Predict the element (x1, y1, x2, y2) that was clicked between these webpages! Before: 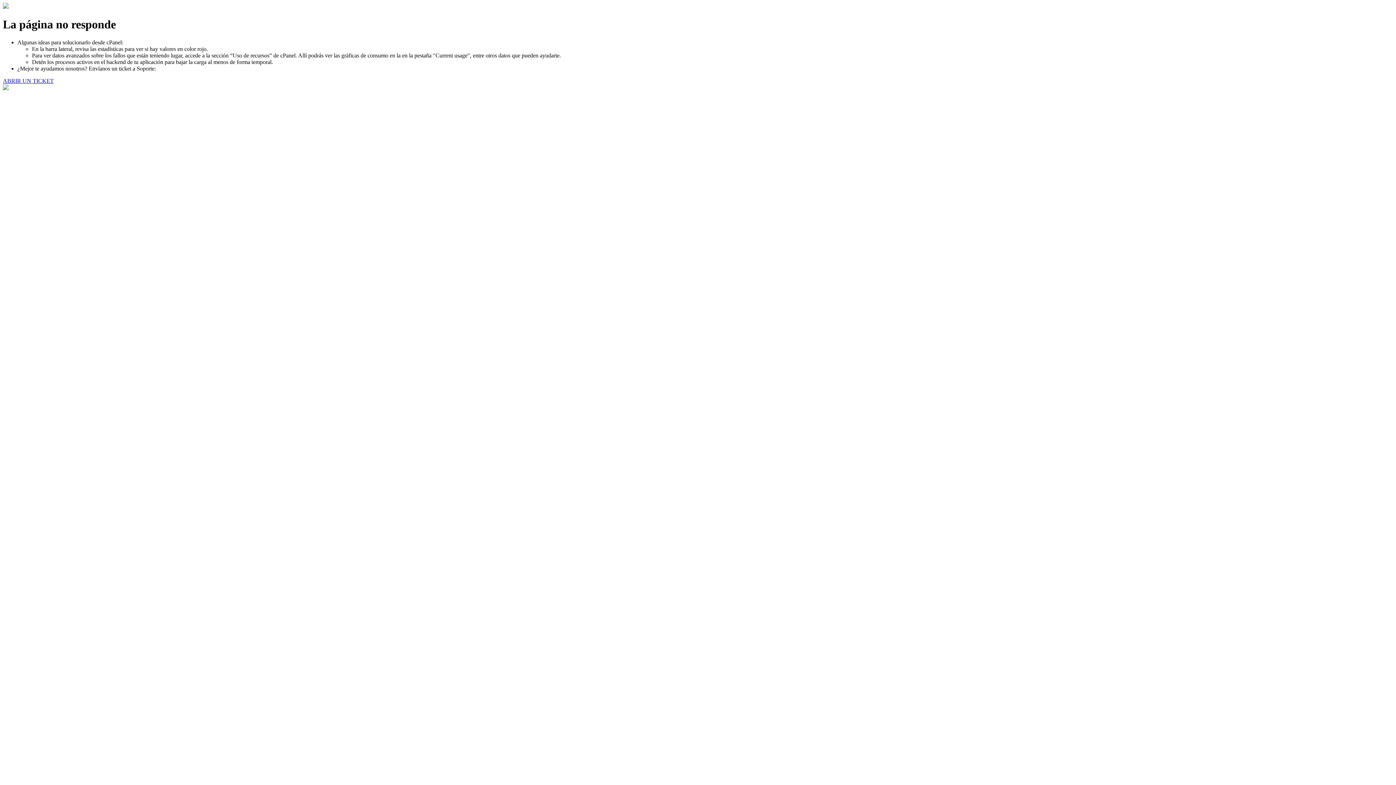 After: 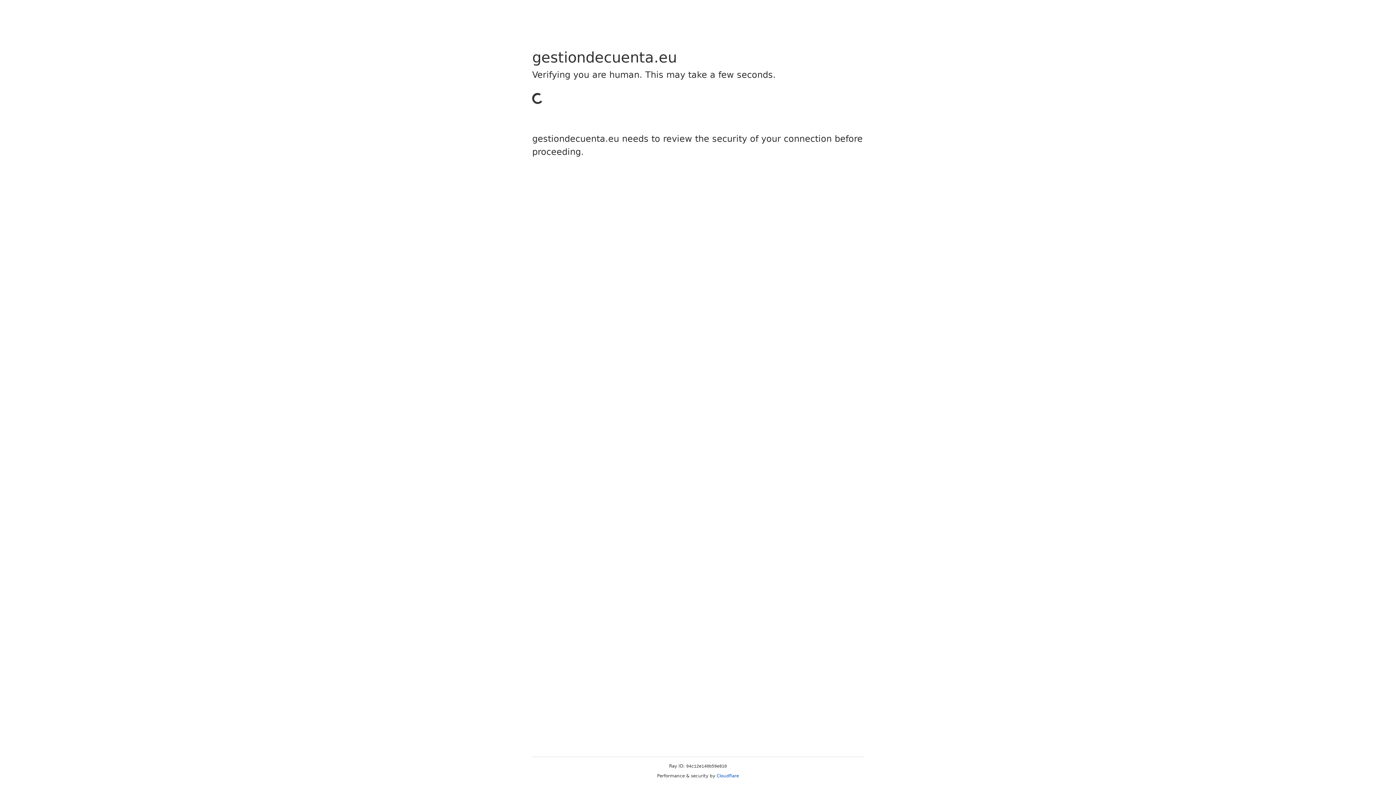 Action: label: ABRIR UN TICKET bbox: (2, 77, 53, 83)